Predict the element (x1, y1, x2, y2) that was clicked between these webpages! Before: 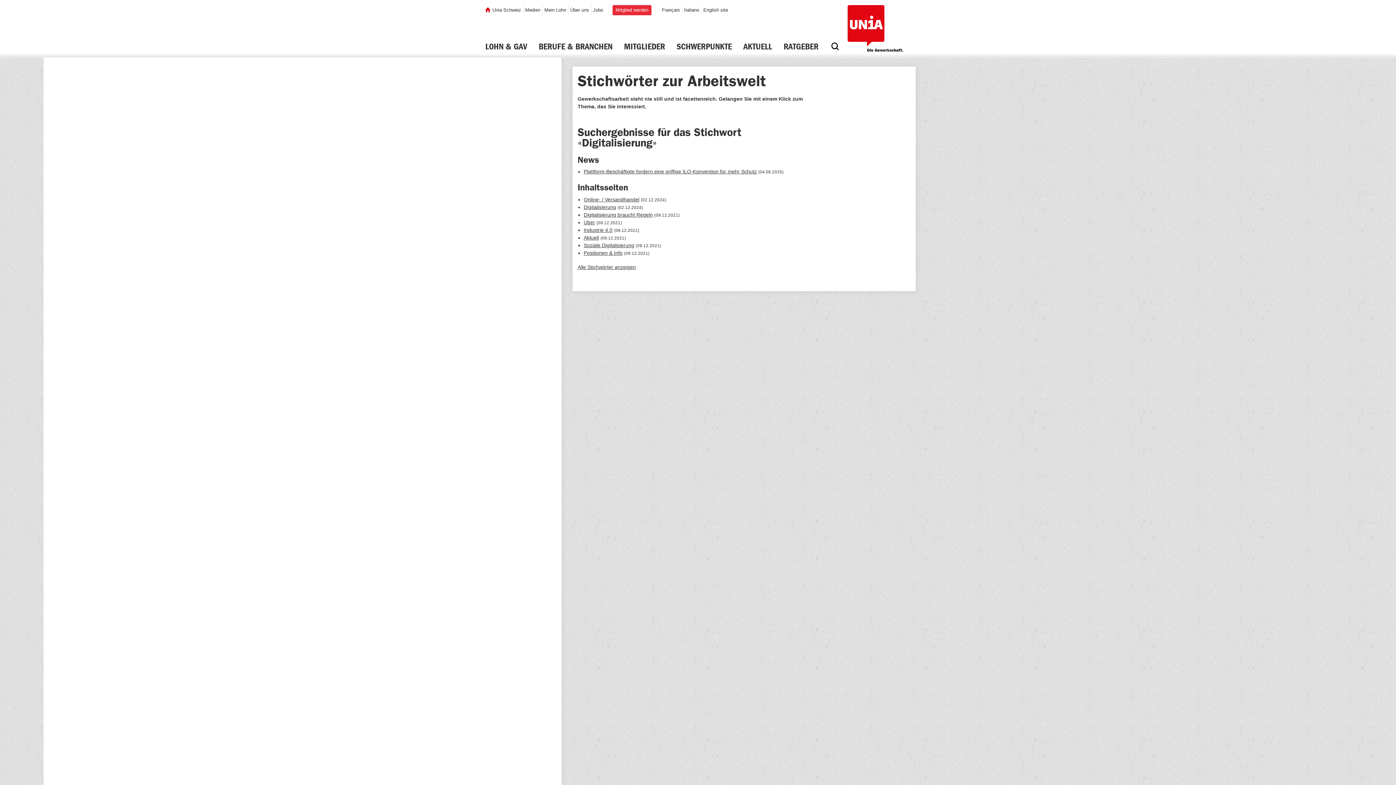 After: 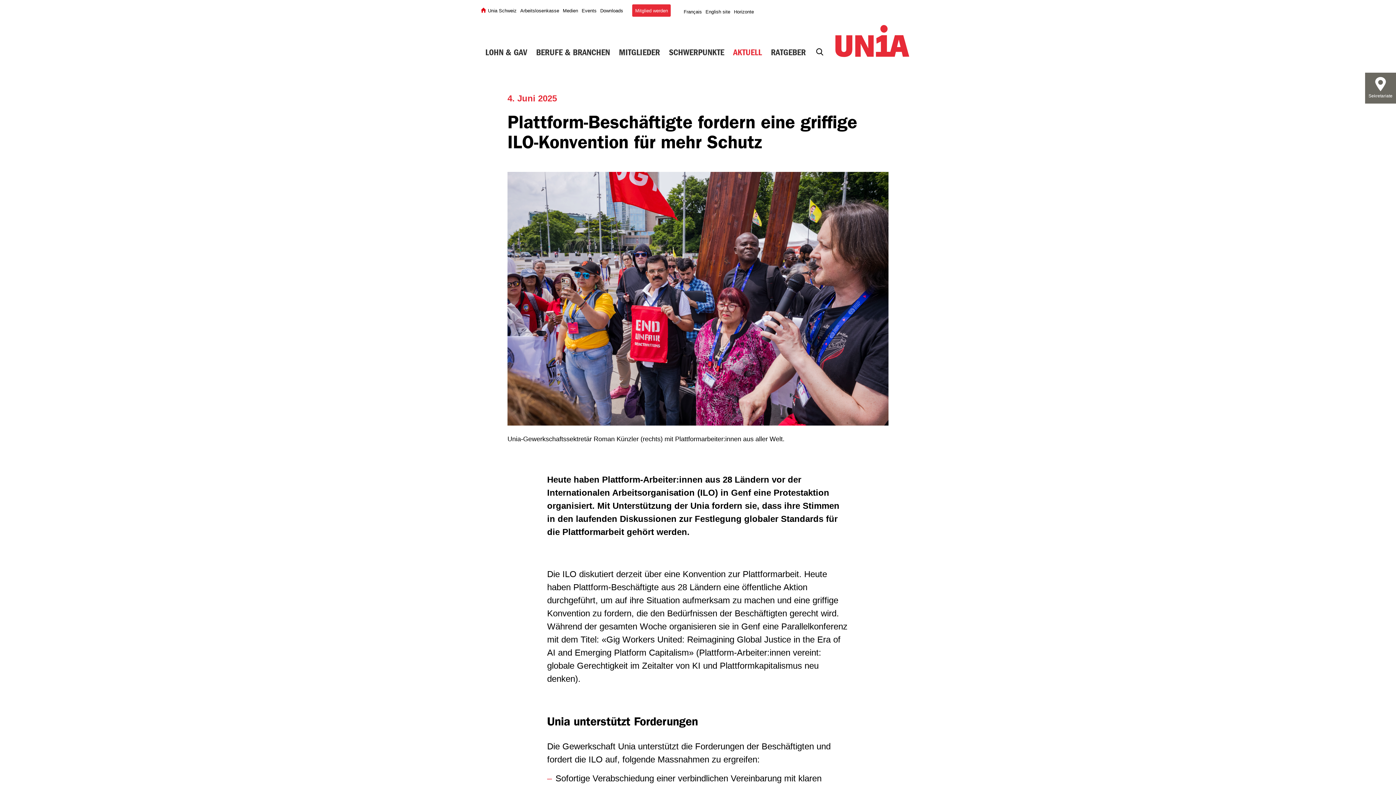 Action: bbox: (583, 168, 757, 174) label: Plattform-Beschäftigte fordern eine griffige ILO-Konvention für mehr Schutz